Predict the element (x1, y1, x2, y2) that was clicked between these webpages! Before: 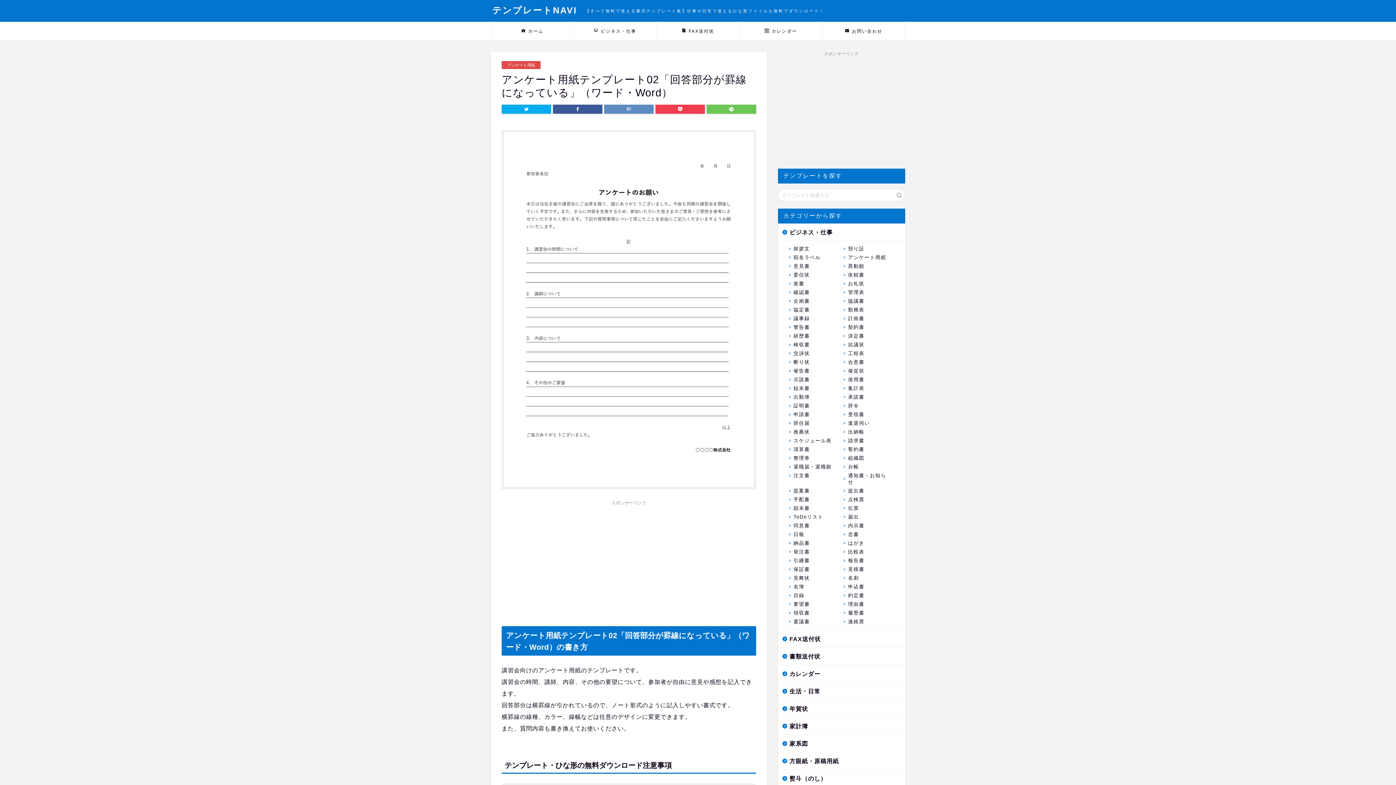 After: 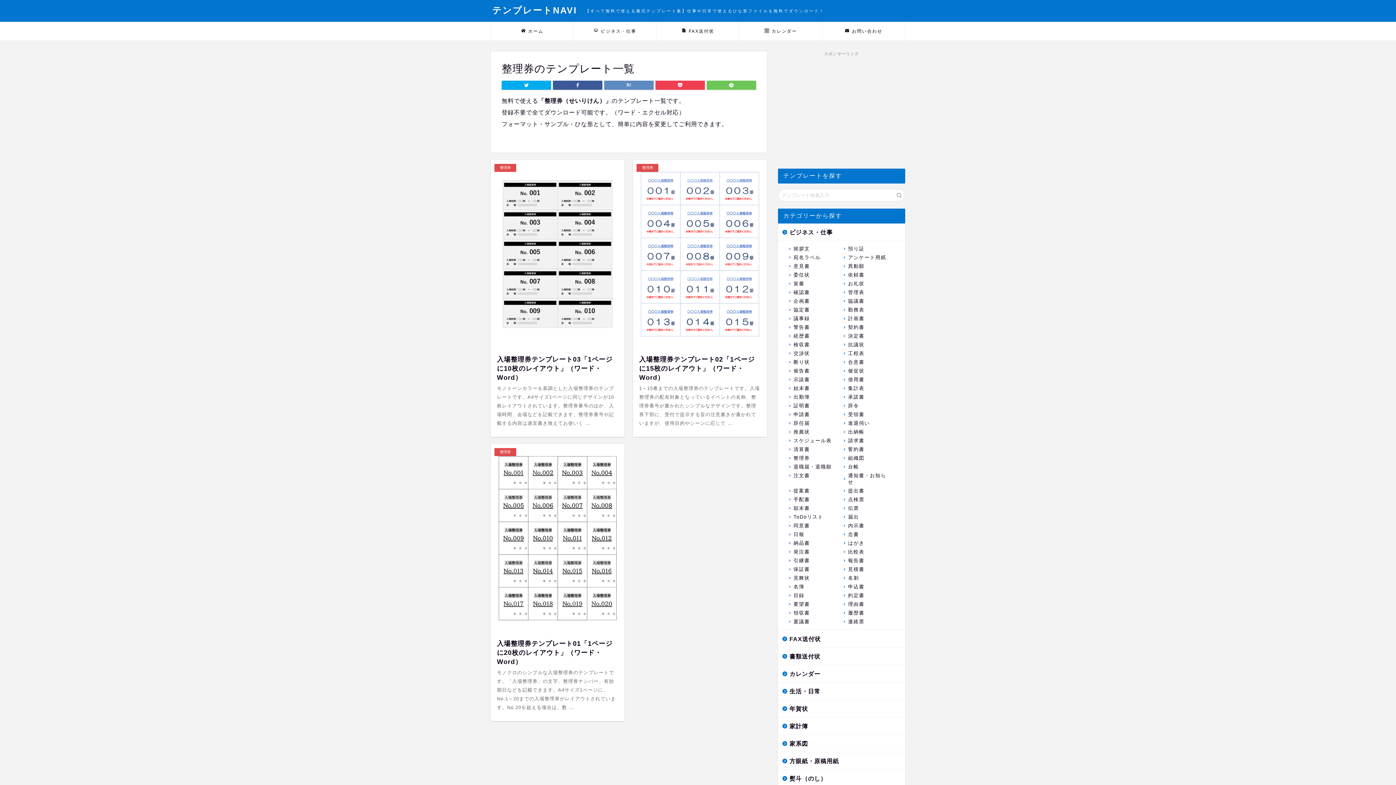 Action: bbox: (787, 454, 840, 462) label: 整理券